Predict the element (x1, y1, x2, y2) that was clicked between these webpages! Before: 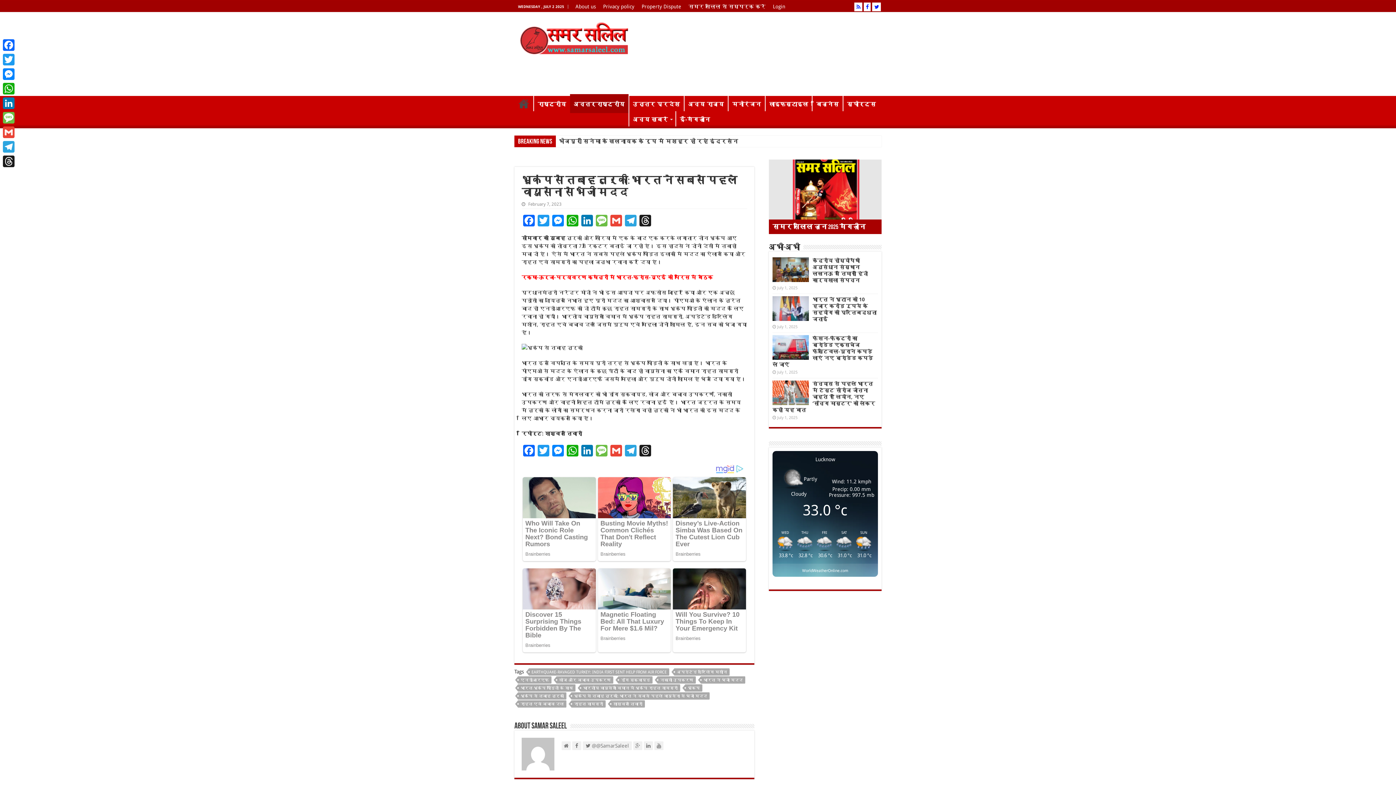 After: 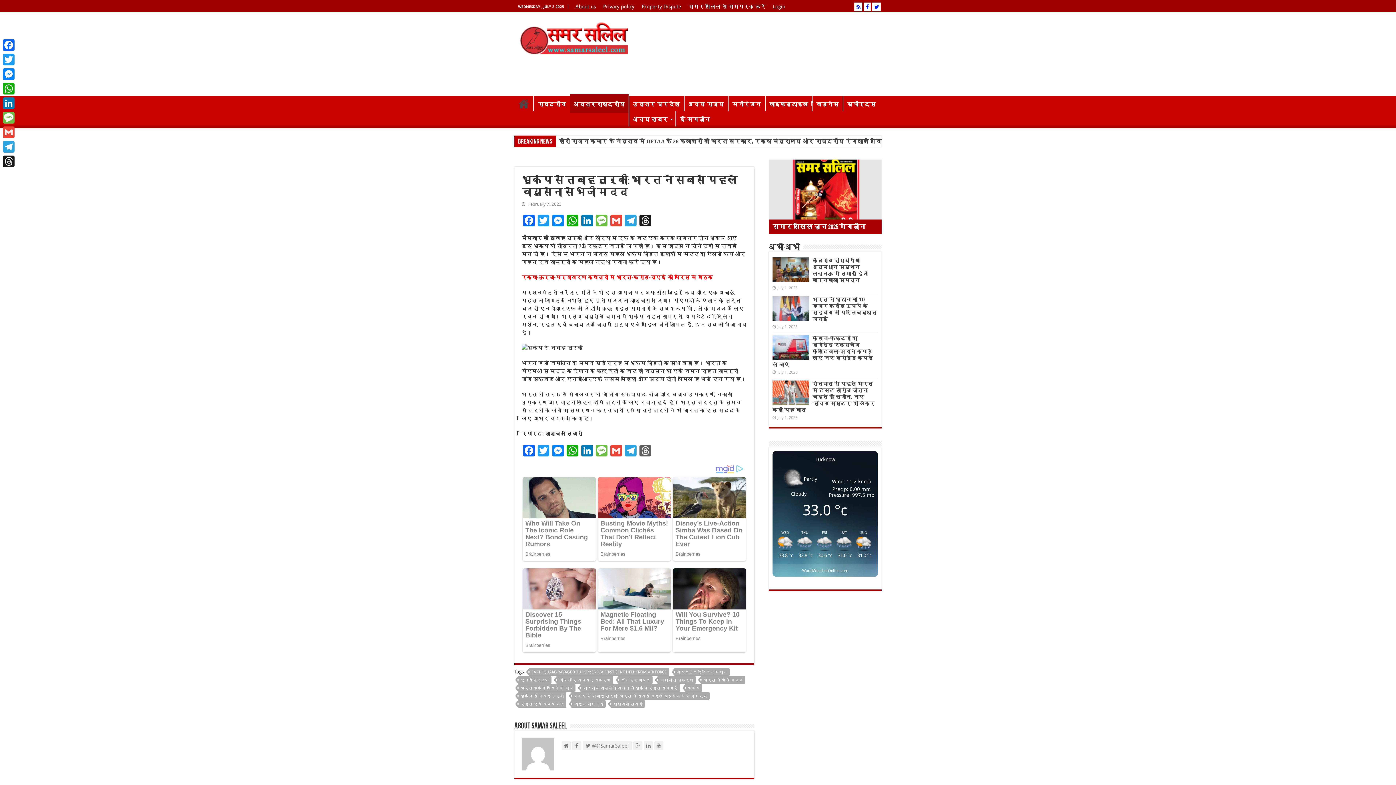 Action: bbox: (638, 445, 652, 458) label: Threads